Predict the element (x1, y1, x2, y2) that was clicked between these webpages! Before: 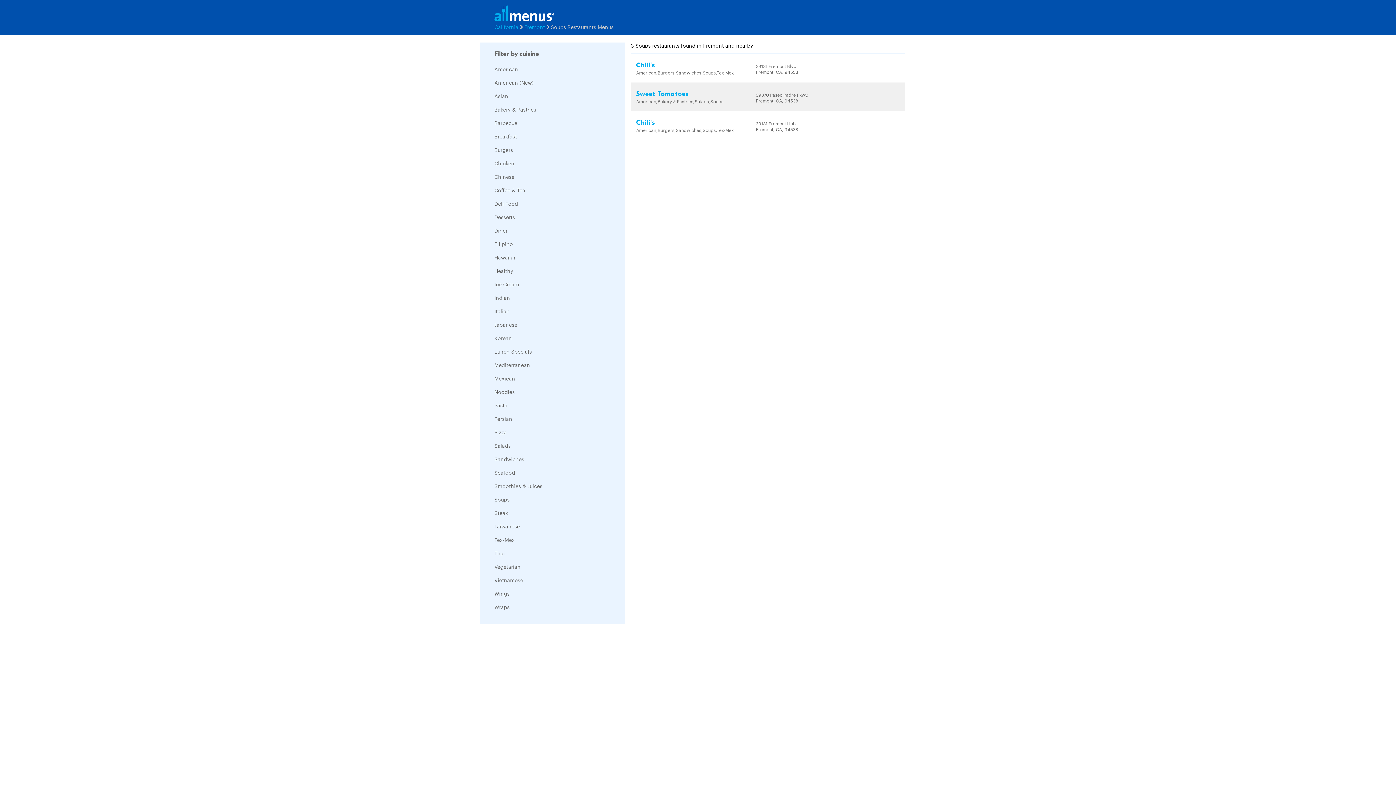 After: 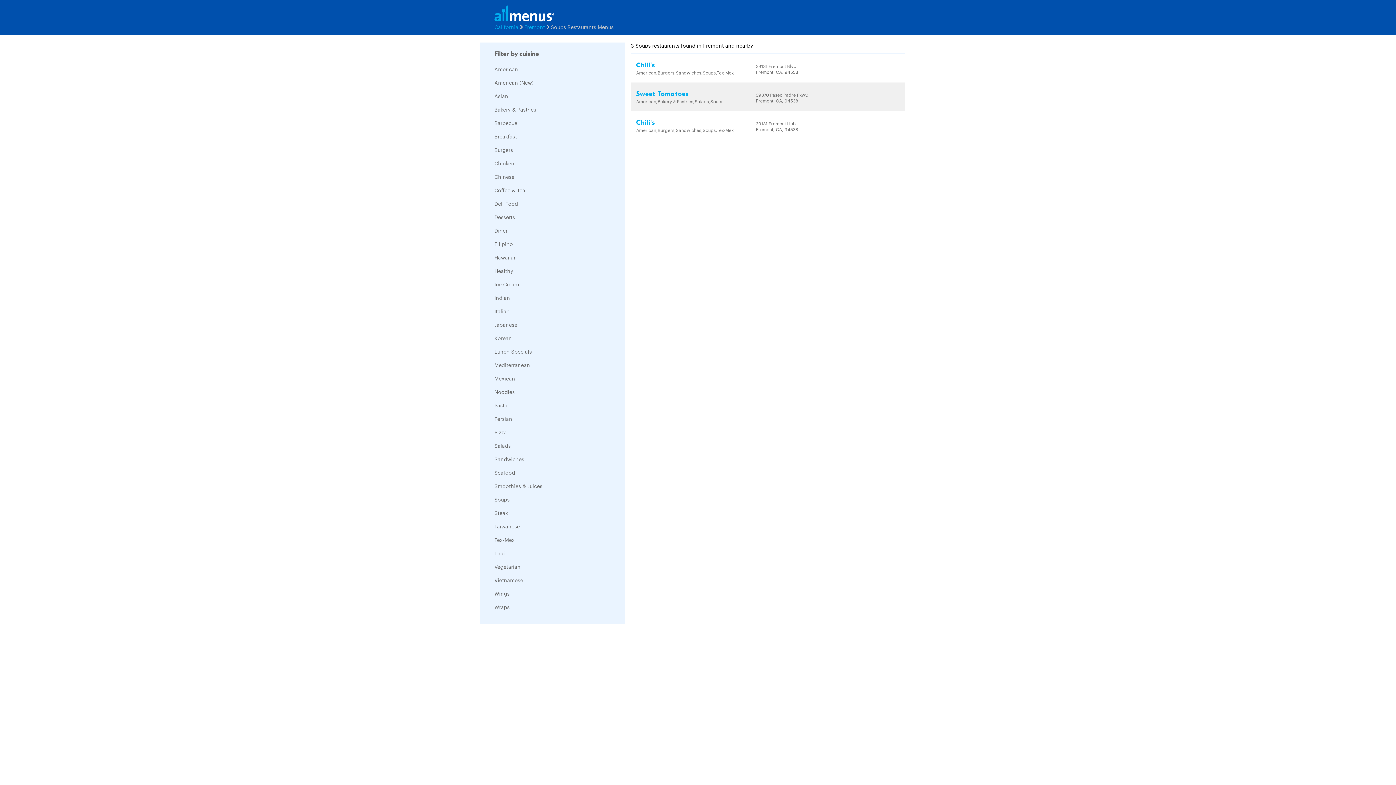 Action: bbox: (494, 496, 509, 503) label: Soups